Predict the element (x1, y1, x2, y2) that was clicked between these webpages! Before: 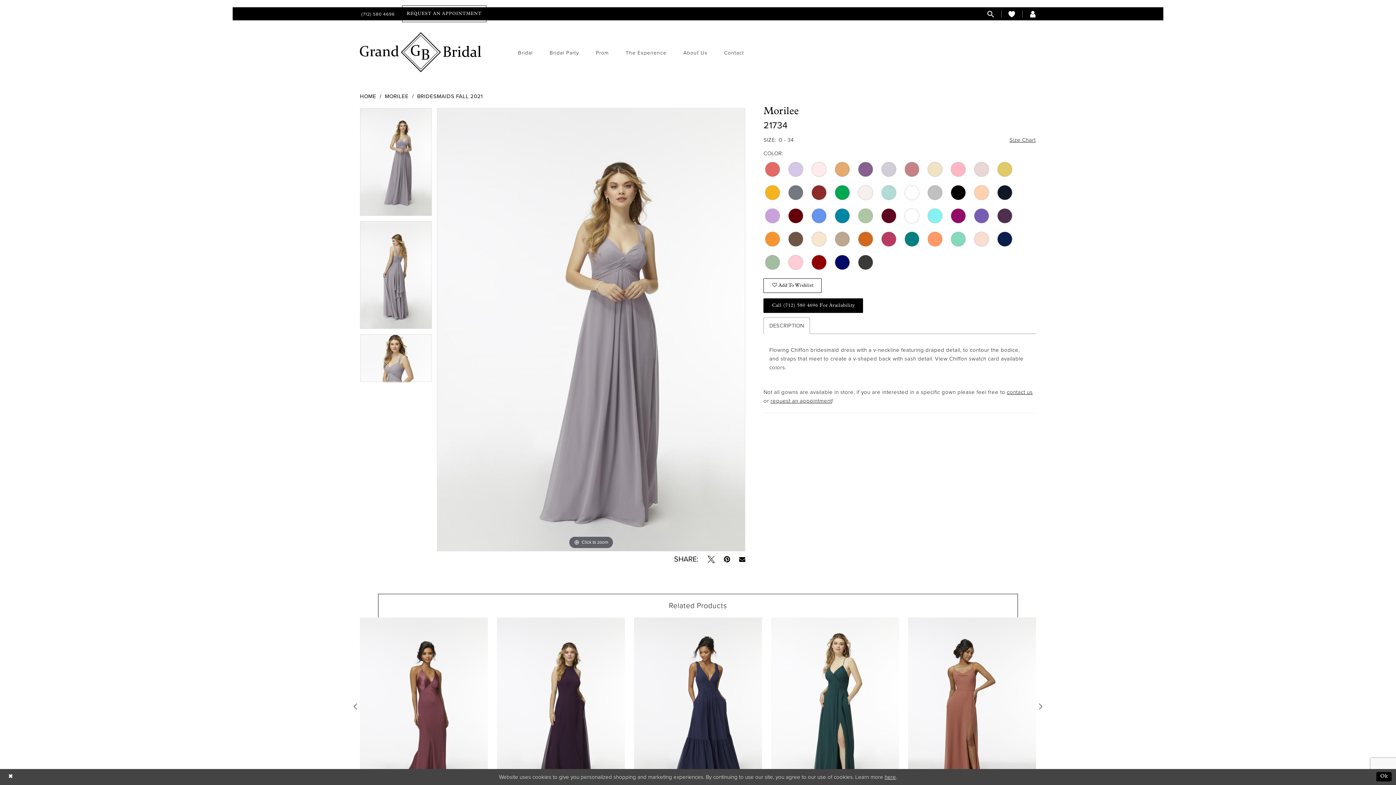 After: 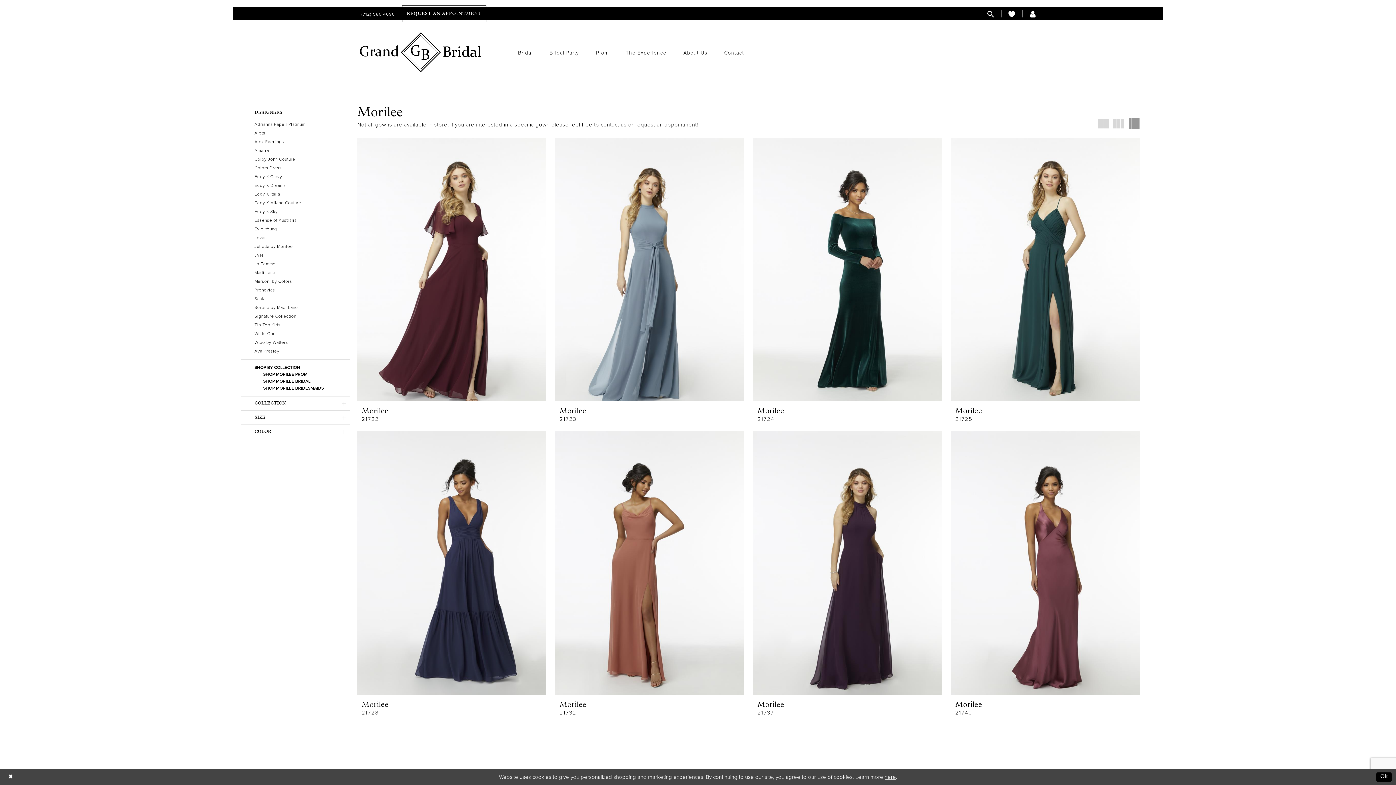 Action: label: BRIDESMAIDS FALL 2021 bbox: (417, 92, 482, 100)